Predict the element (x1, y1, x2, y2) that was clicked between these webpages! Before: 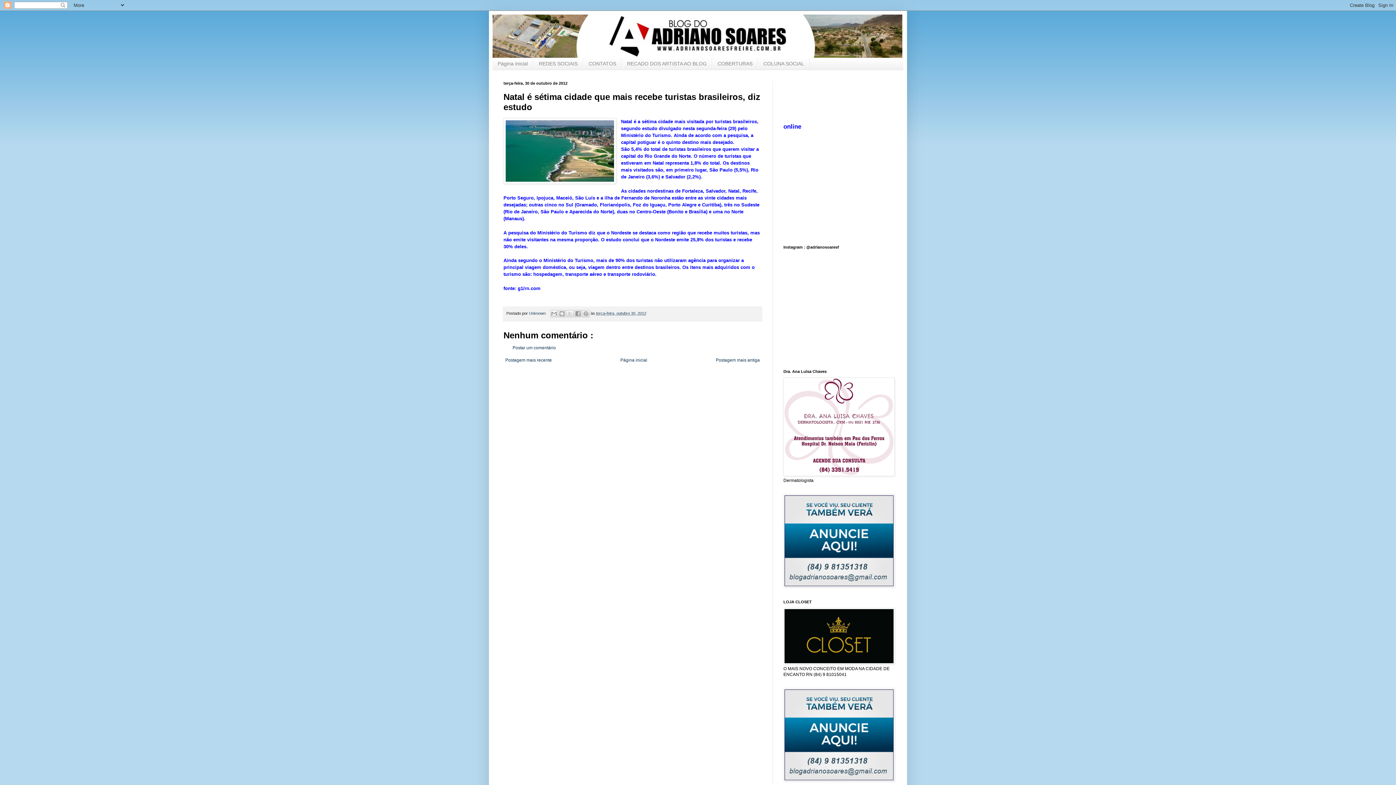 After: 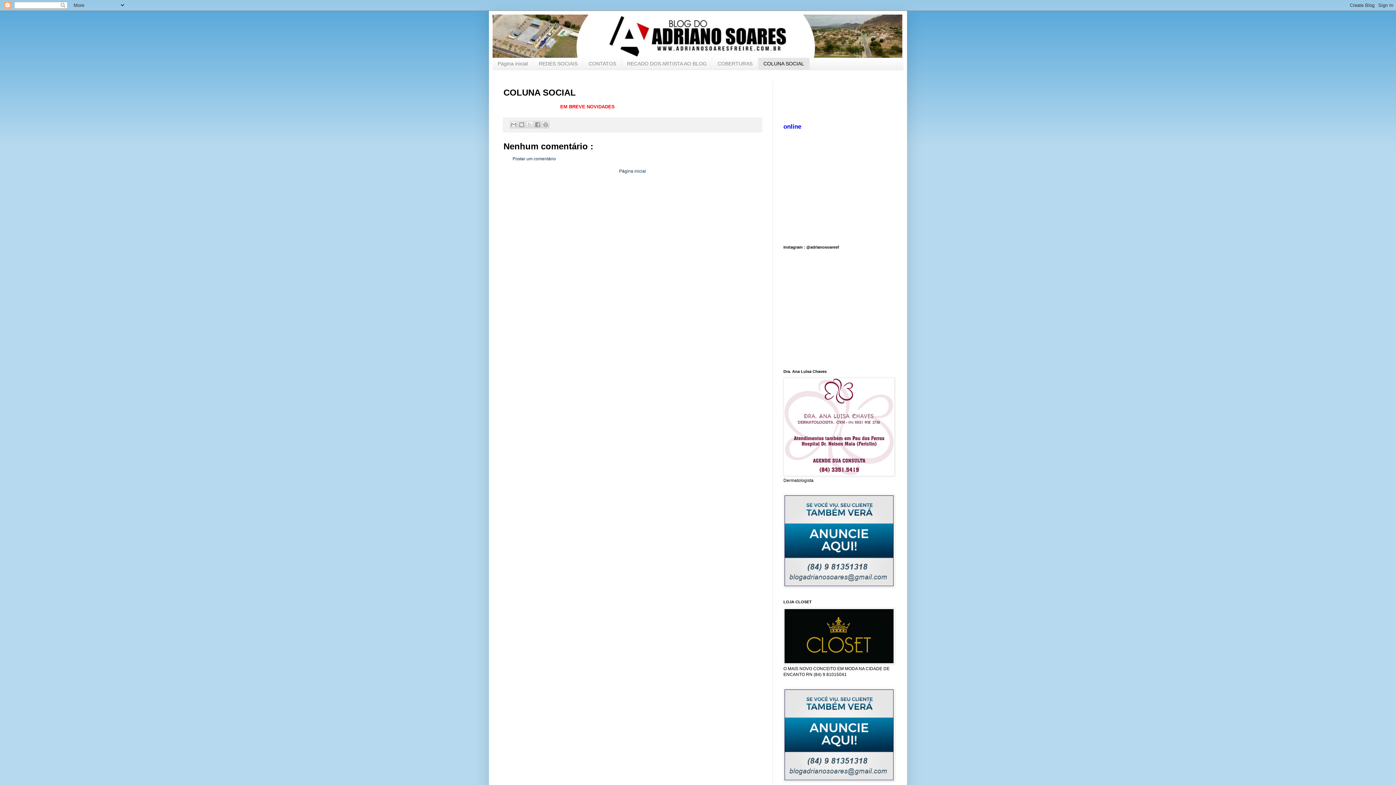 Action: bbox: (758, 57, 809, 69) label: COLUNA SOCIAL